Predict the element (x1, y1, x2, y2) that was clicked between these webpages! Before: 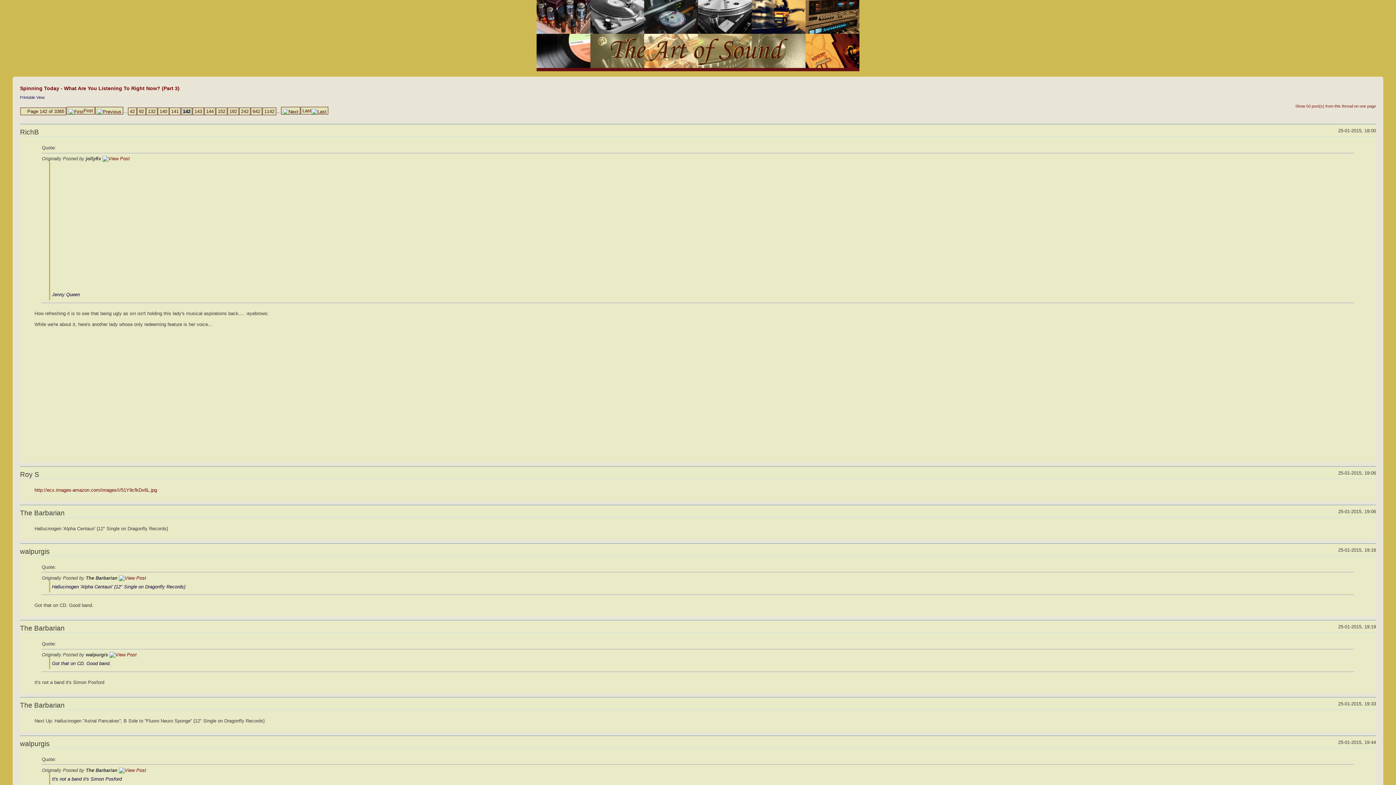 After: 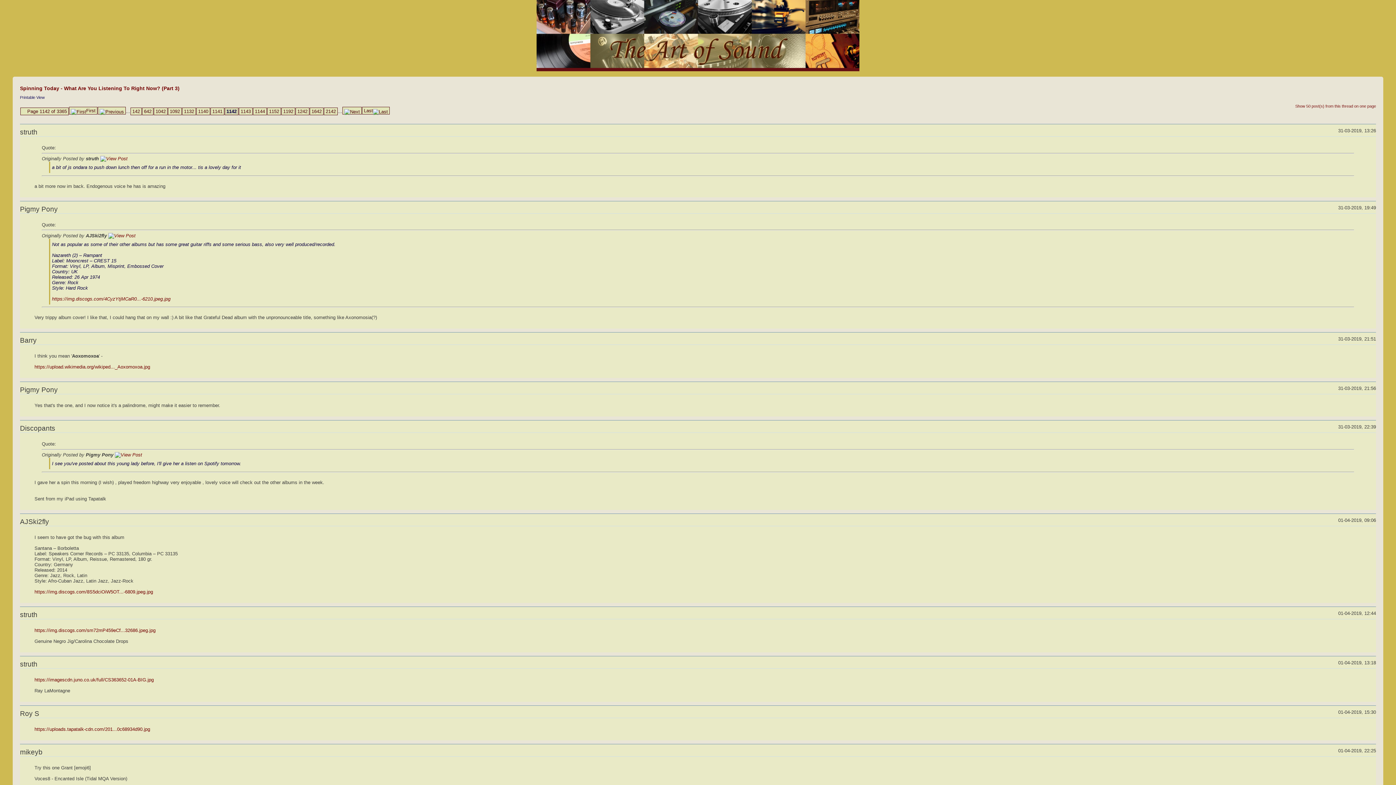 Action: label: 1142 bbox: (262, 107, 276, 115)